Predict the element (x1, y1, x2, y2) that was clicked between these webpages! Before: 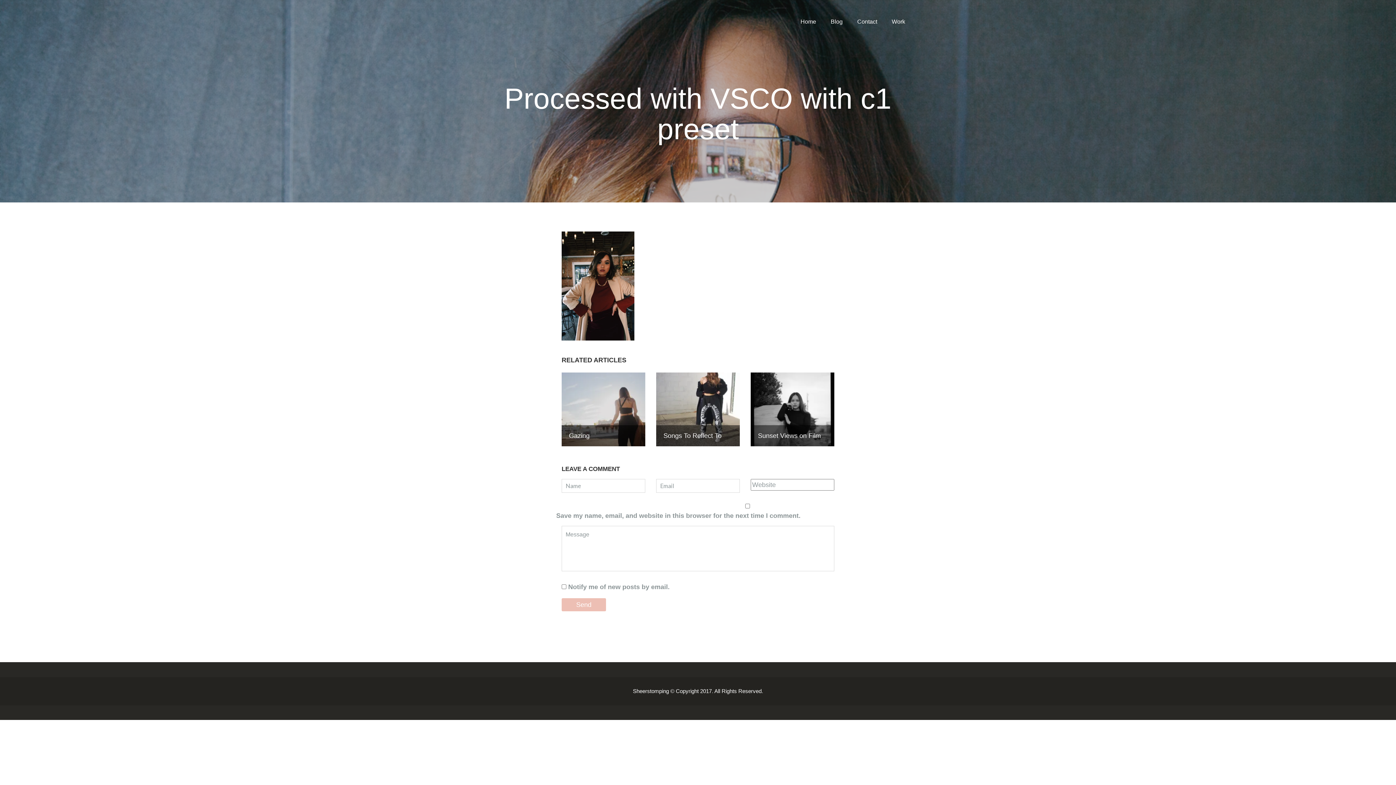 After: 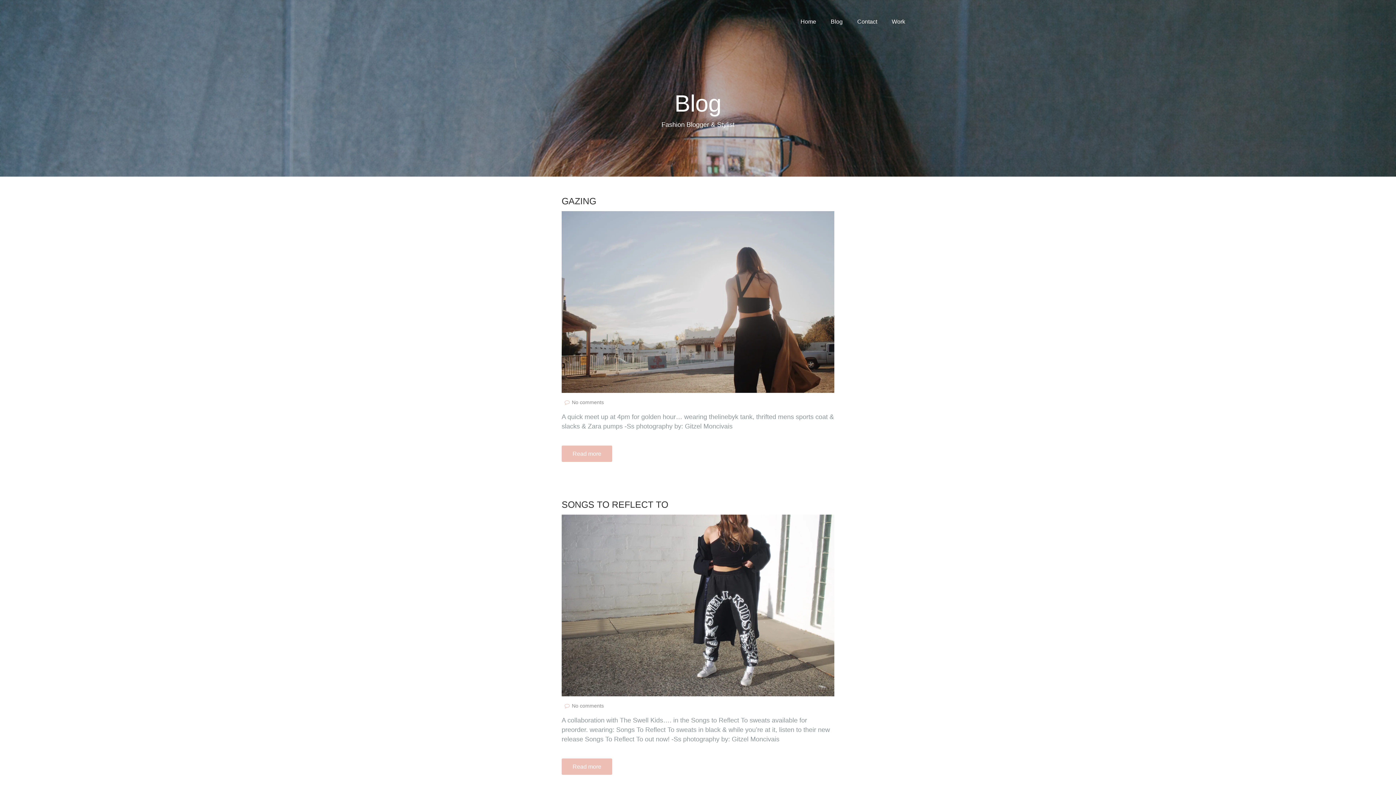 Action: label: Blog bbox: (830, 18, 842, 24)